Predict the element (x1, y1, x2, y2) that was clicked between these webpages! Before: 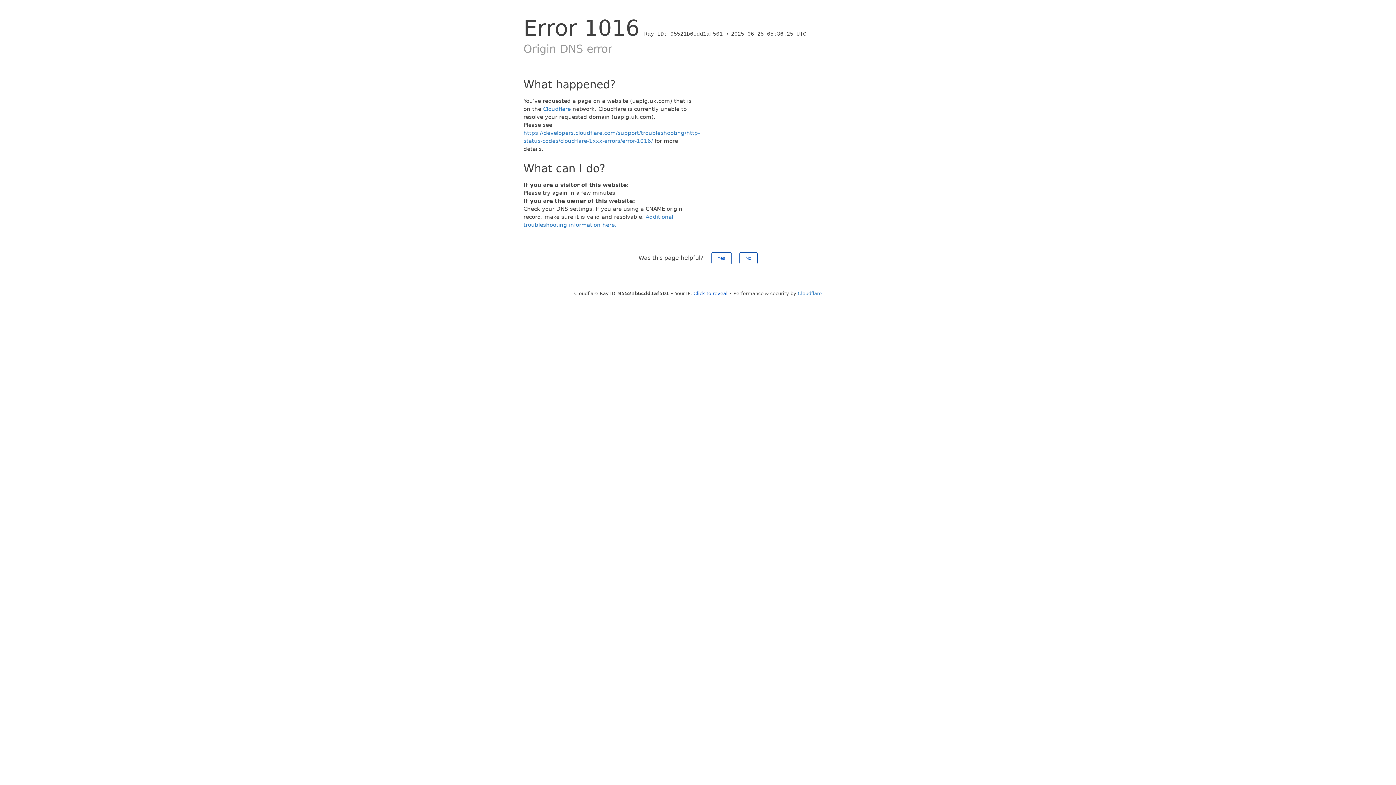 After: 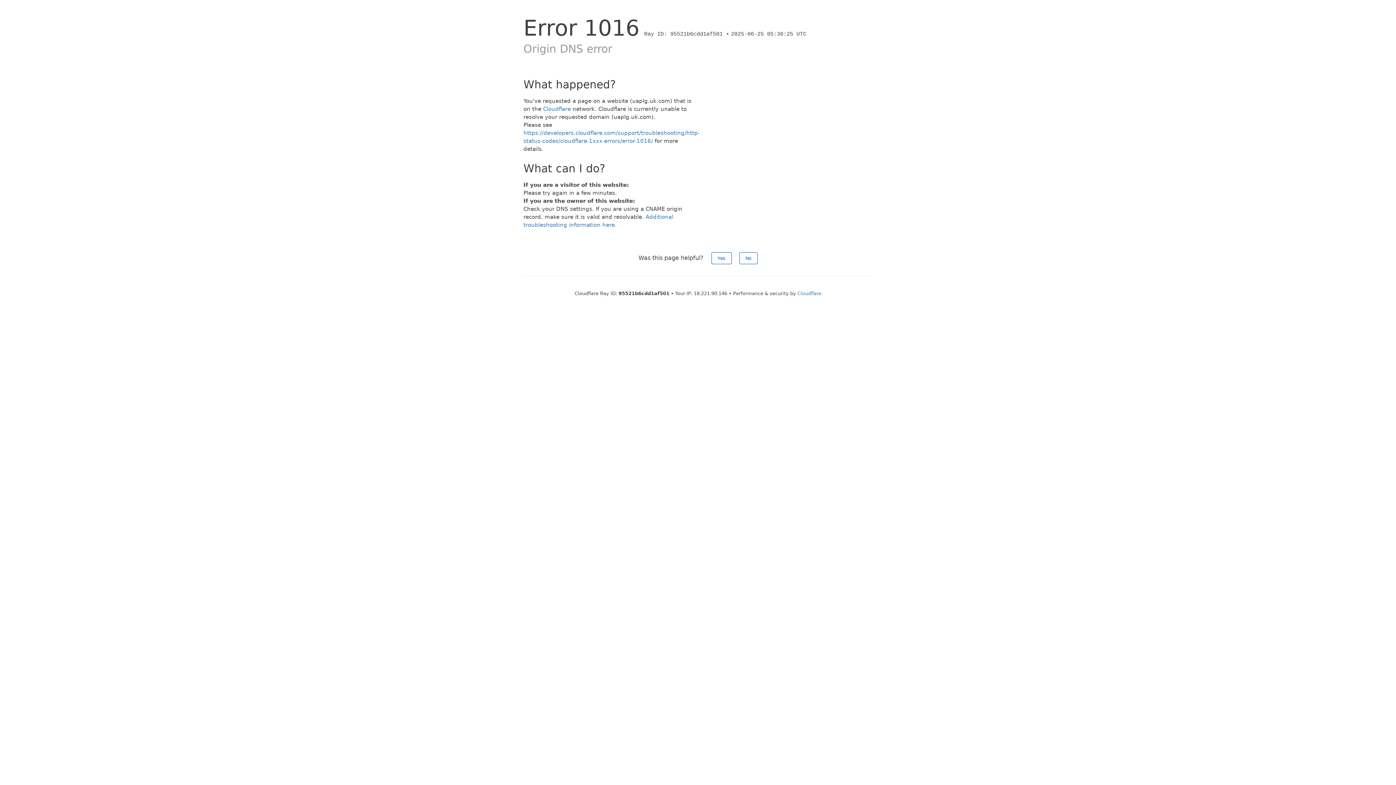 Action: label: Click to reveal bbox: (693, 290, 727, 296)